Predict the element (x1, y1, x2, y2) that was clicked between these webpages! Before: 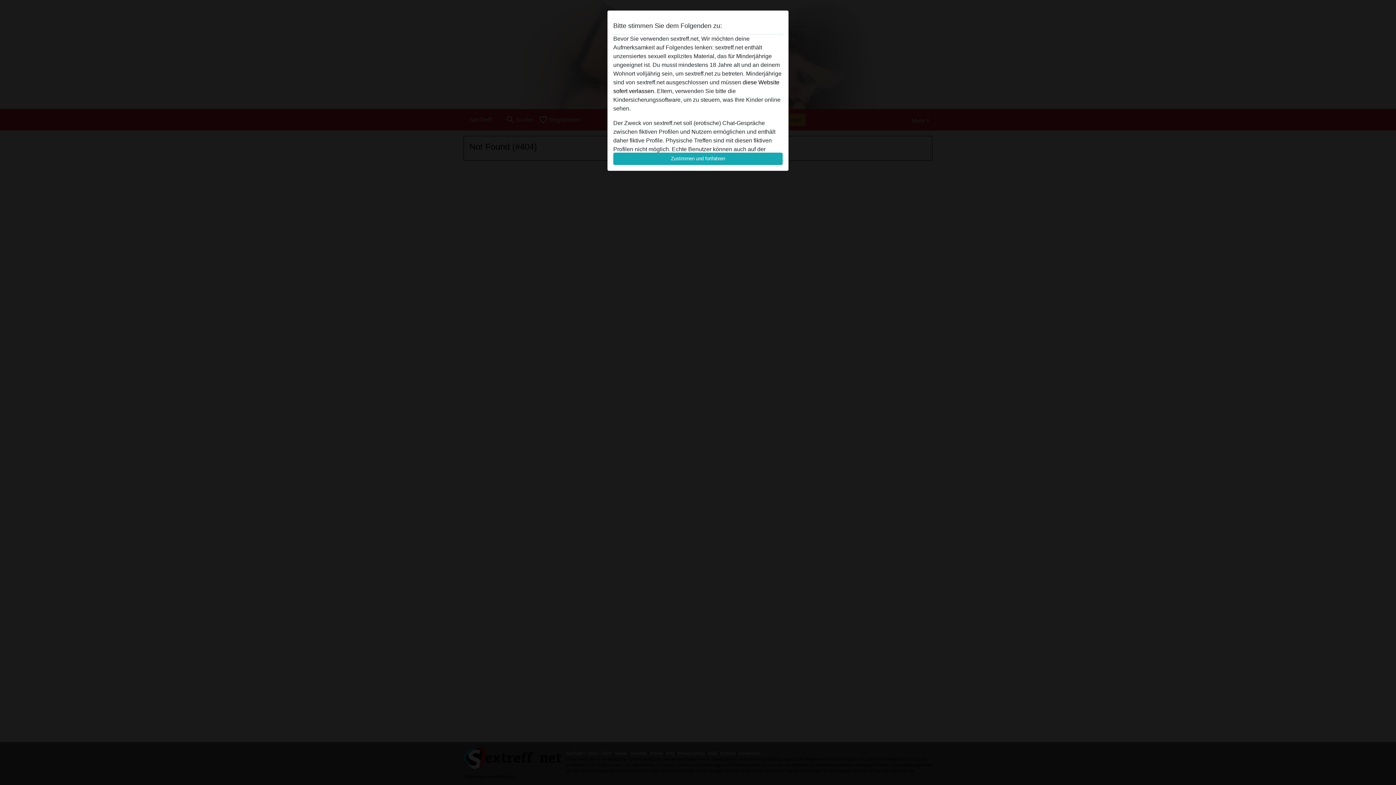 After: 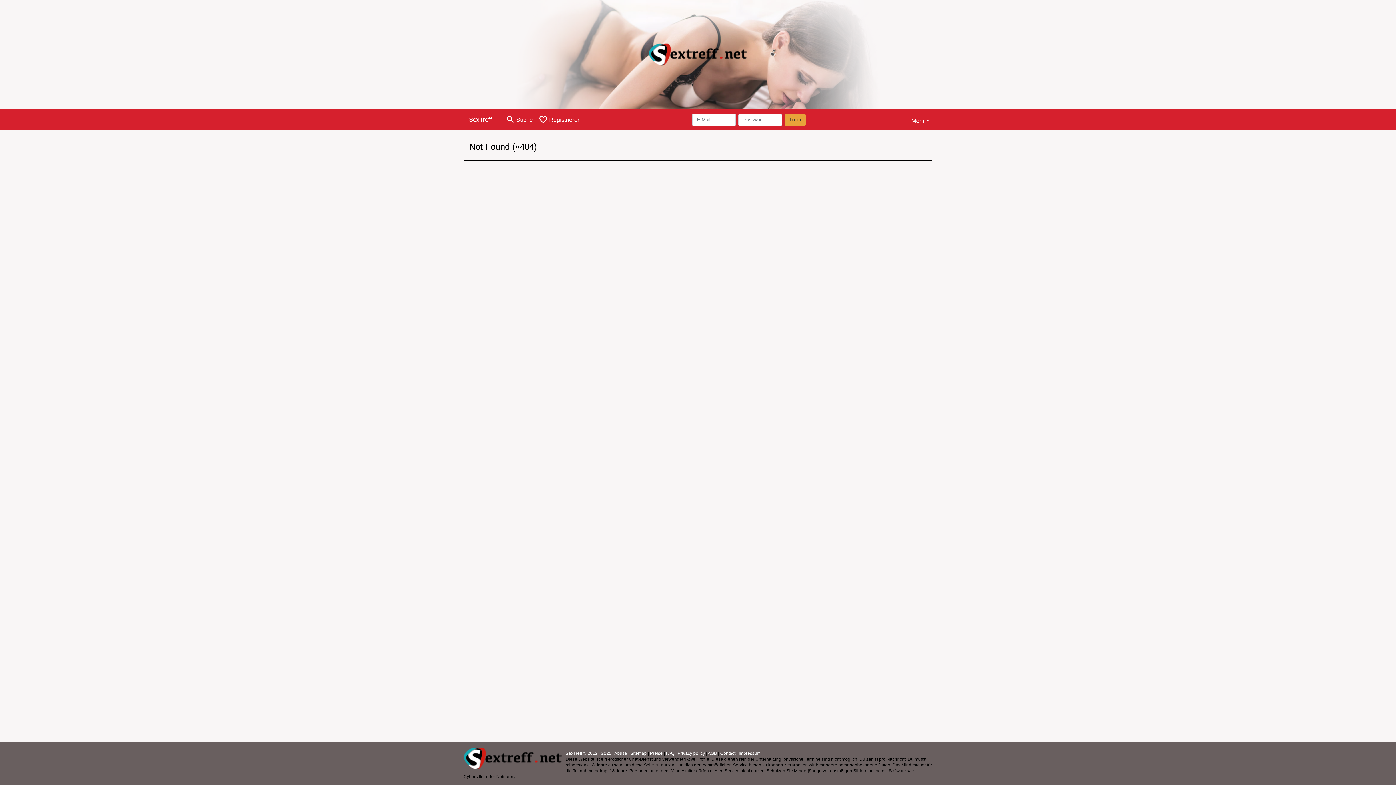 Action: label: Zustimmen und fortfahren bbox: (613, 152, 782, 165)